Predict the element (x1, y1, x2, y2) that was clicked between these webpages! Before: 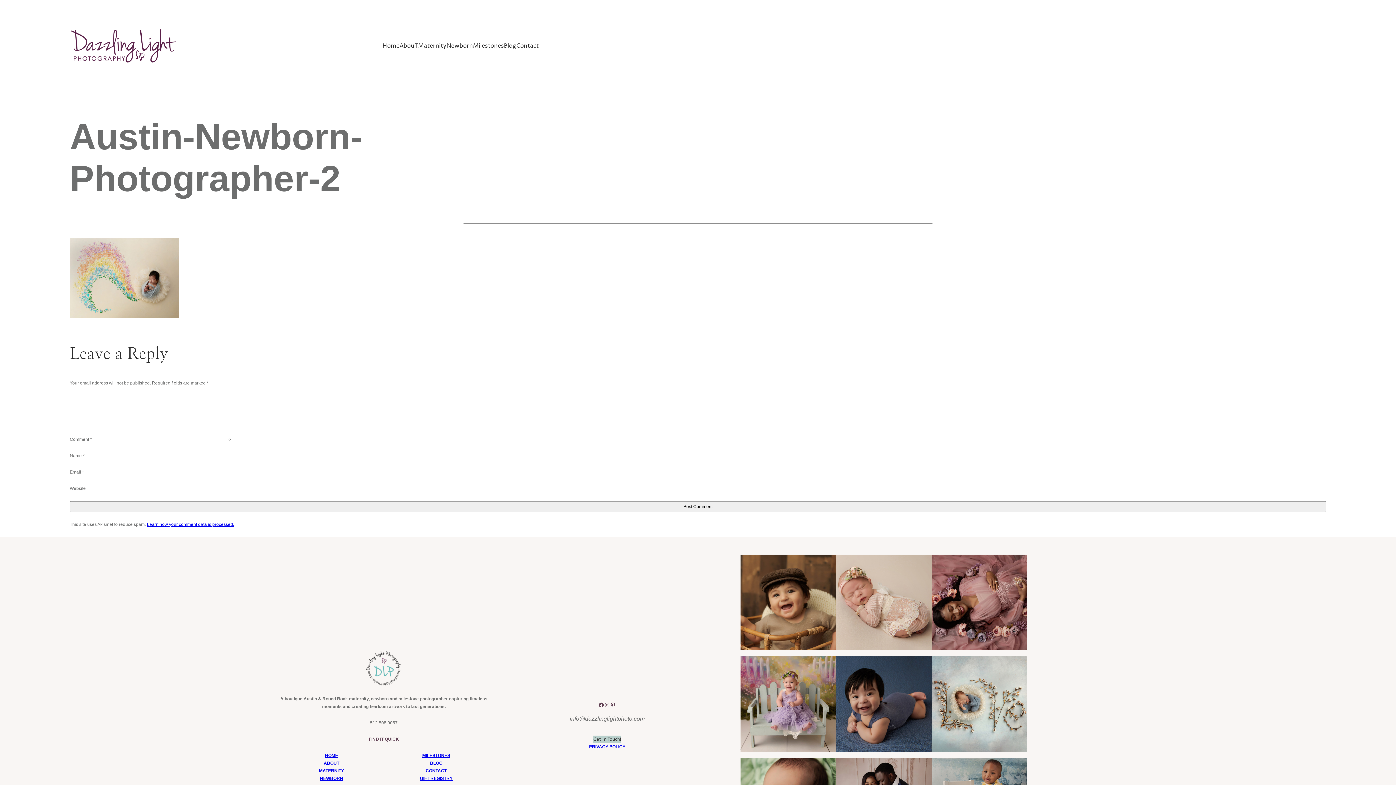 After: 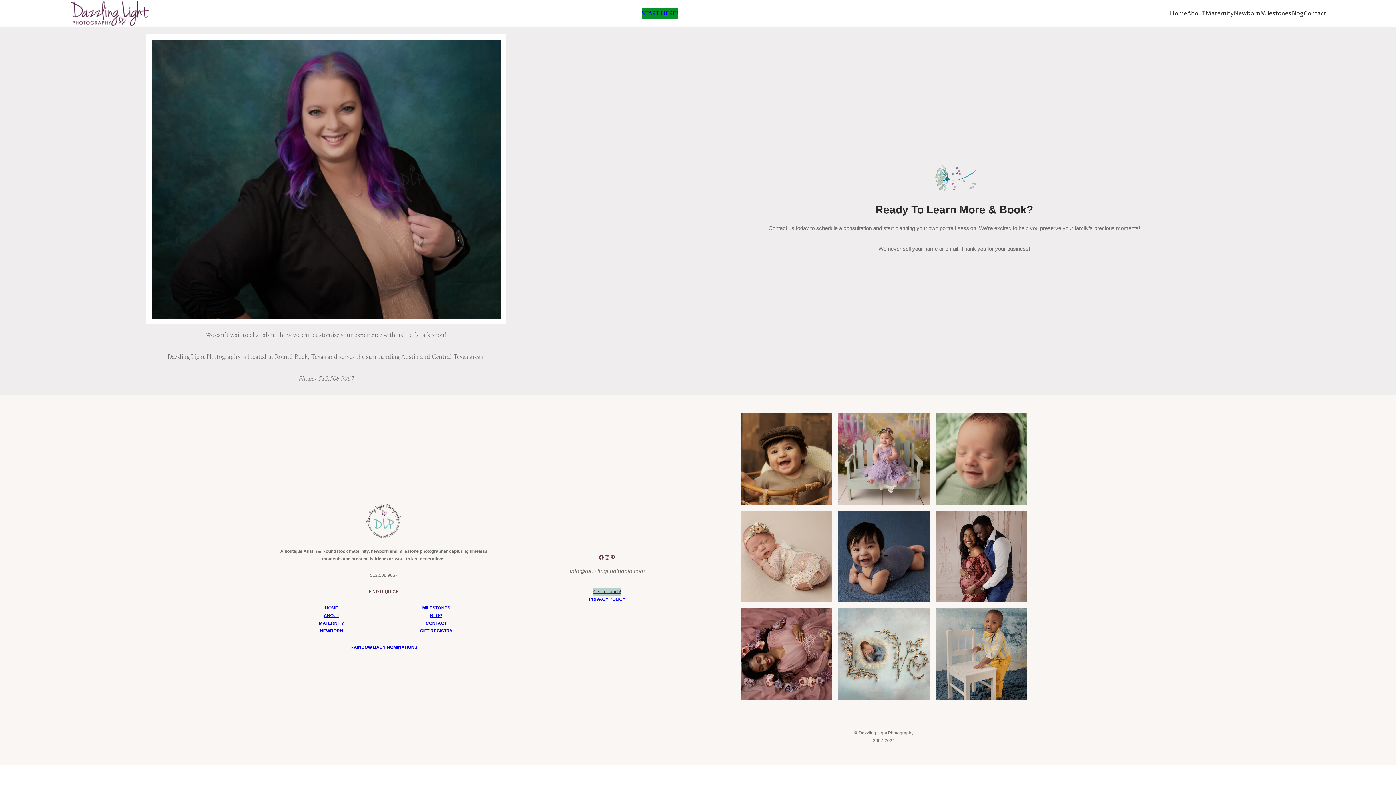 Action: bbox: (516, 40, 538, 50) label: Contact